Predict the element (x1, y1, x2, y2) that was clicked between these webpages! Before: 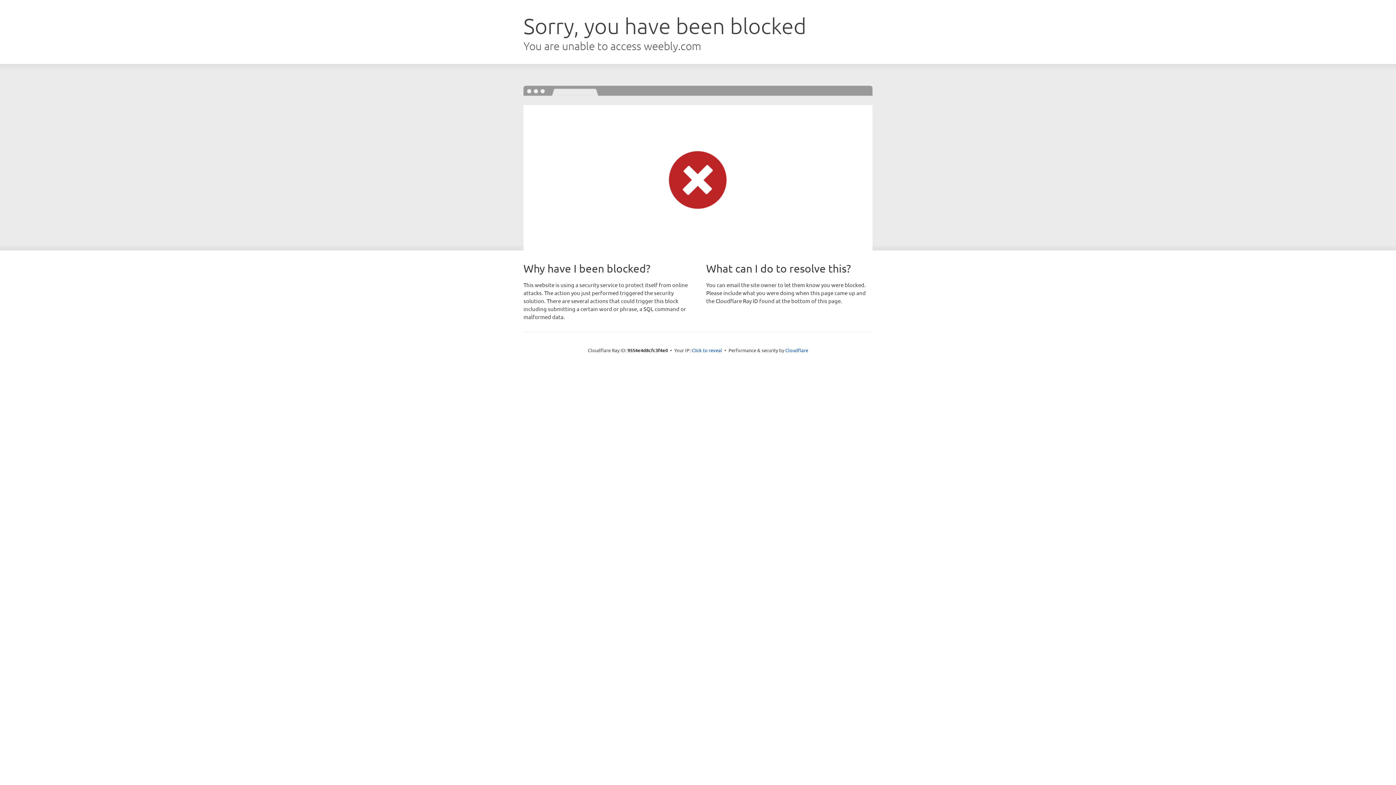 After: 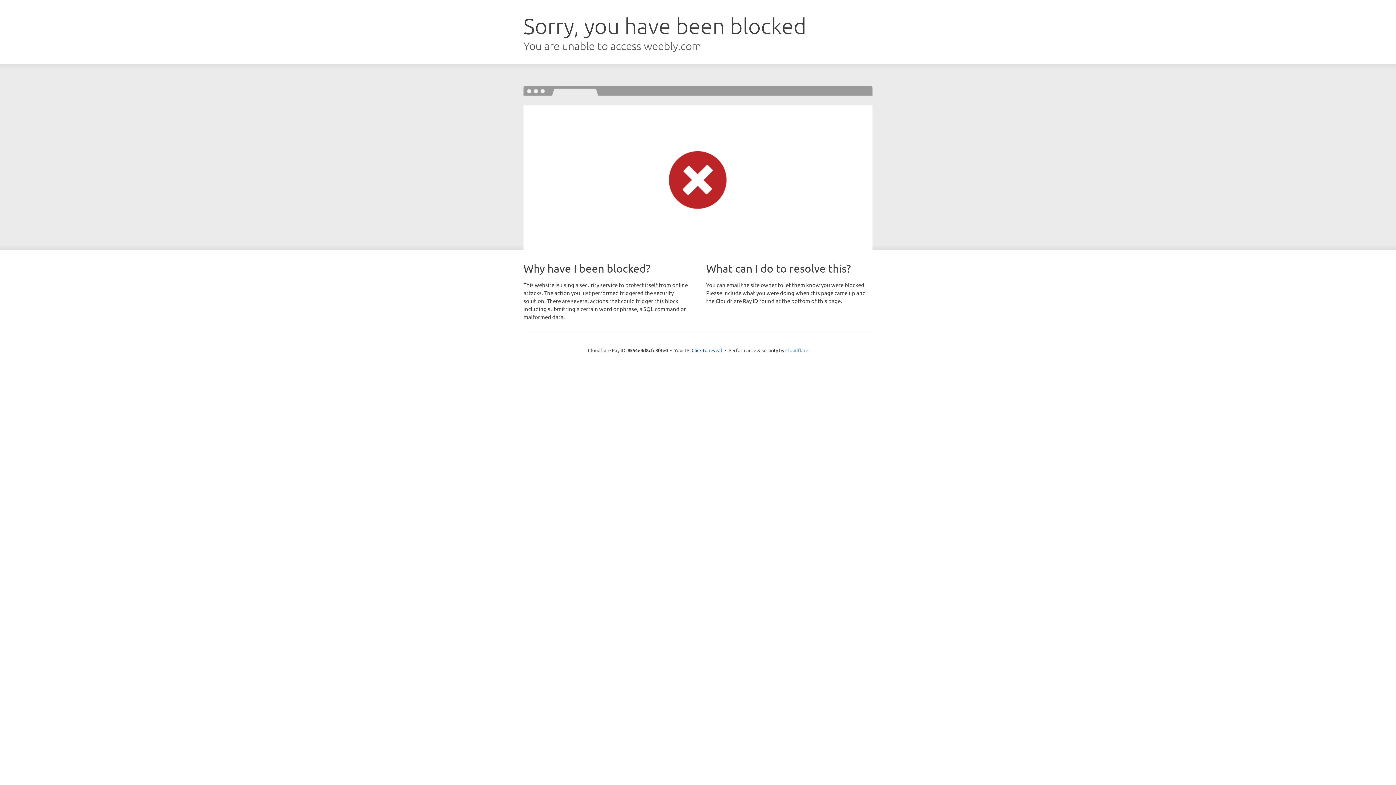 Action: bbox: (785, 347, 808, 353) label: Cloudflare